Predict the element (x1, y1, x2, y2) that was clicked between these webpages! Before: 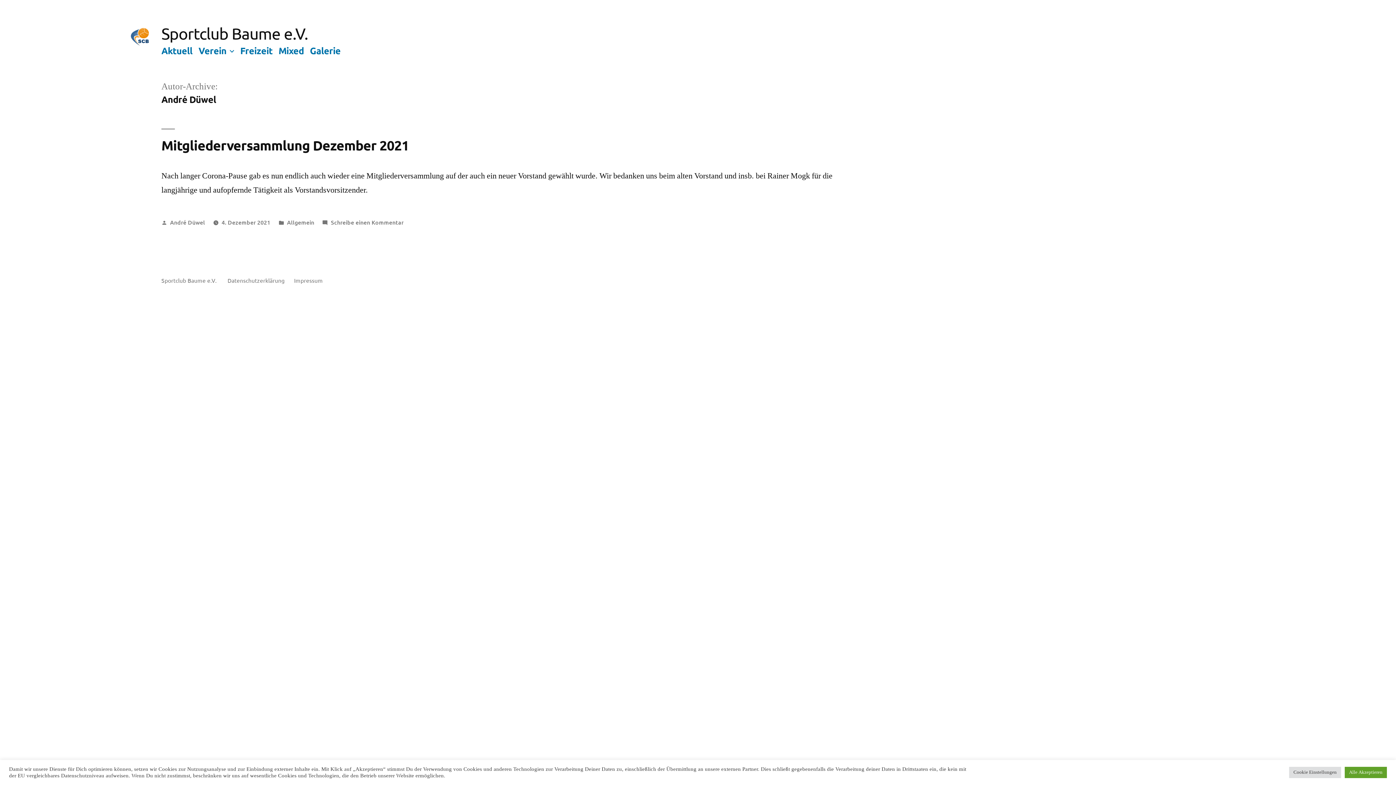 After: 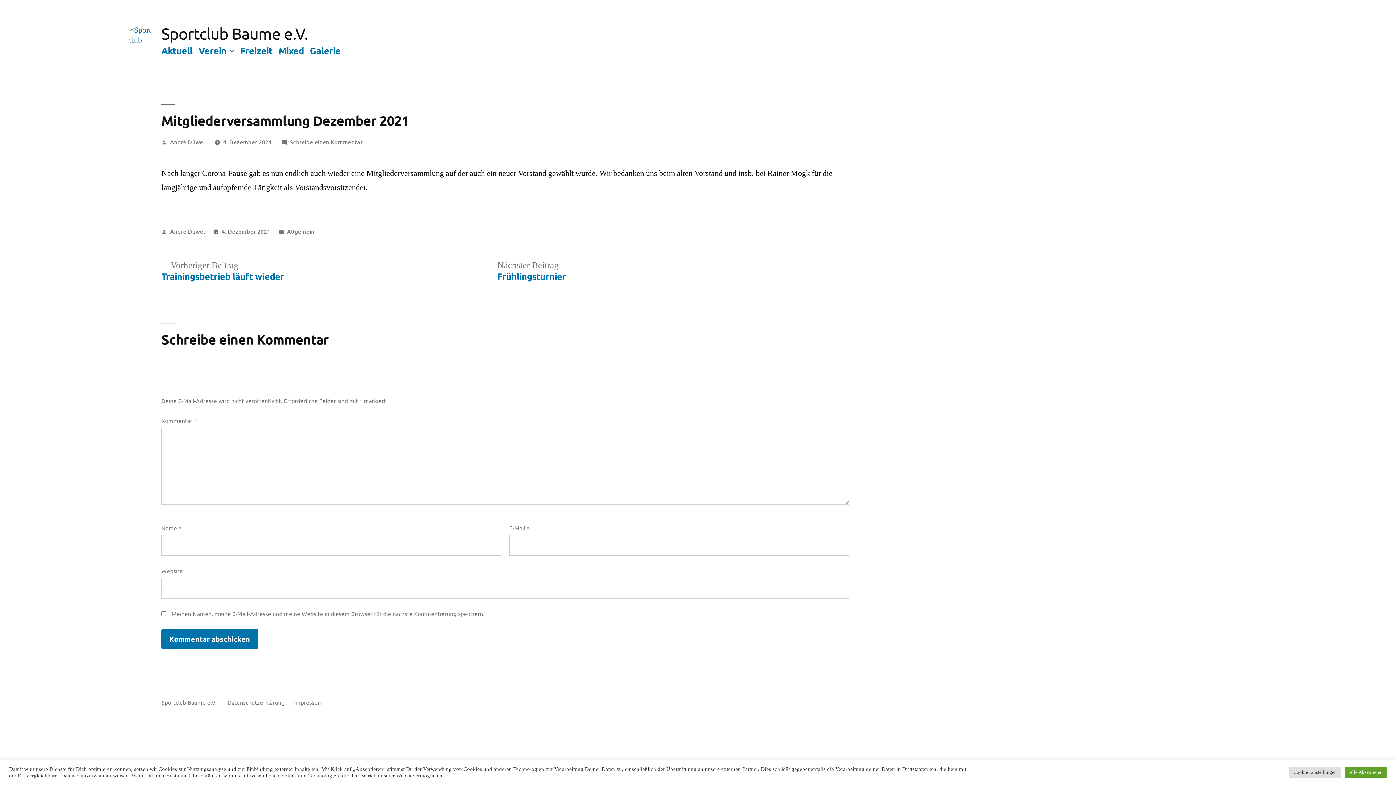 Action: bbox: (331, 218, 403, 226) label: Schreibe einen Kommentar
zu Mitgliederversammlung Dezember 2021